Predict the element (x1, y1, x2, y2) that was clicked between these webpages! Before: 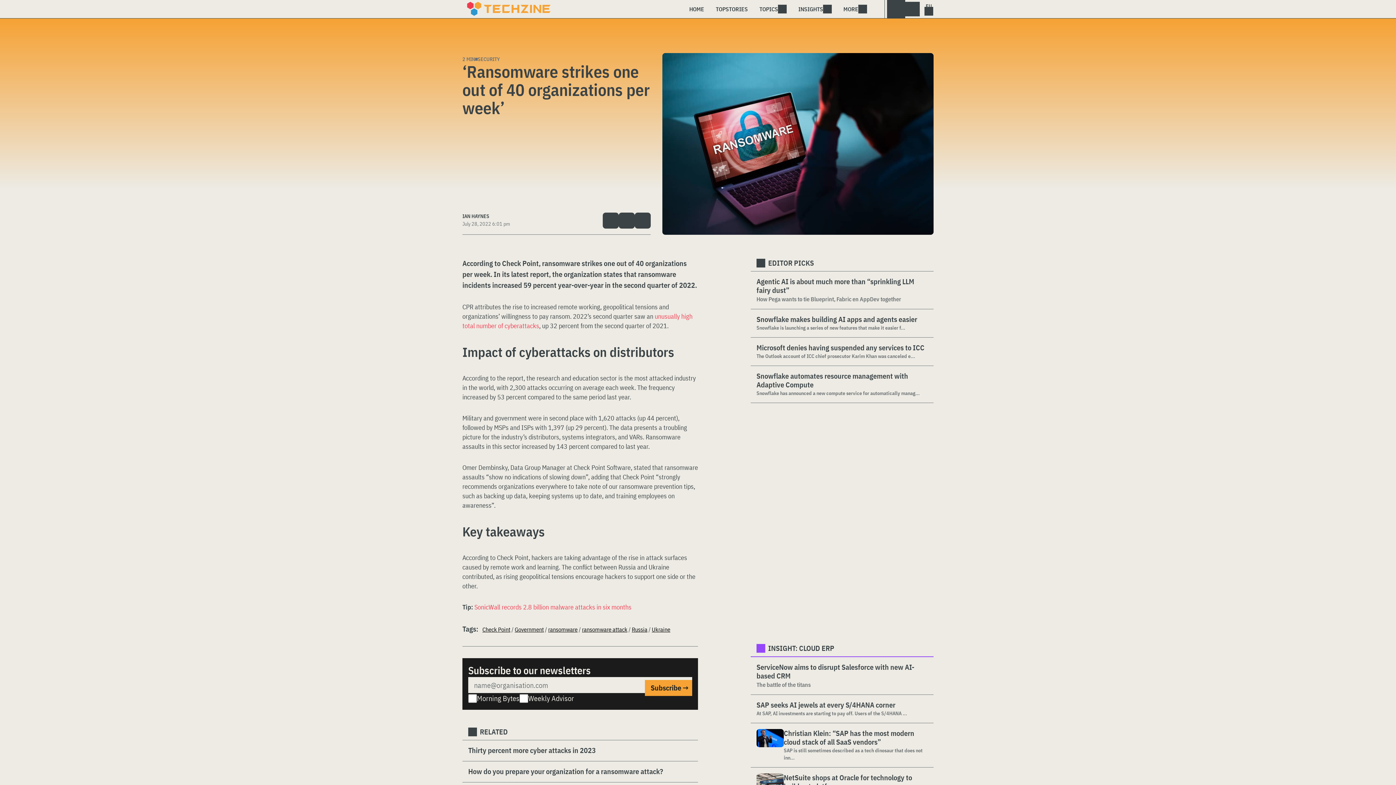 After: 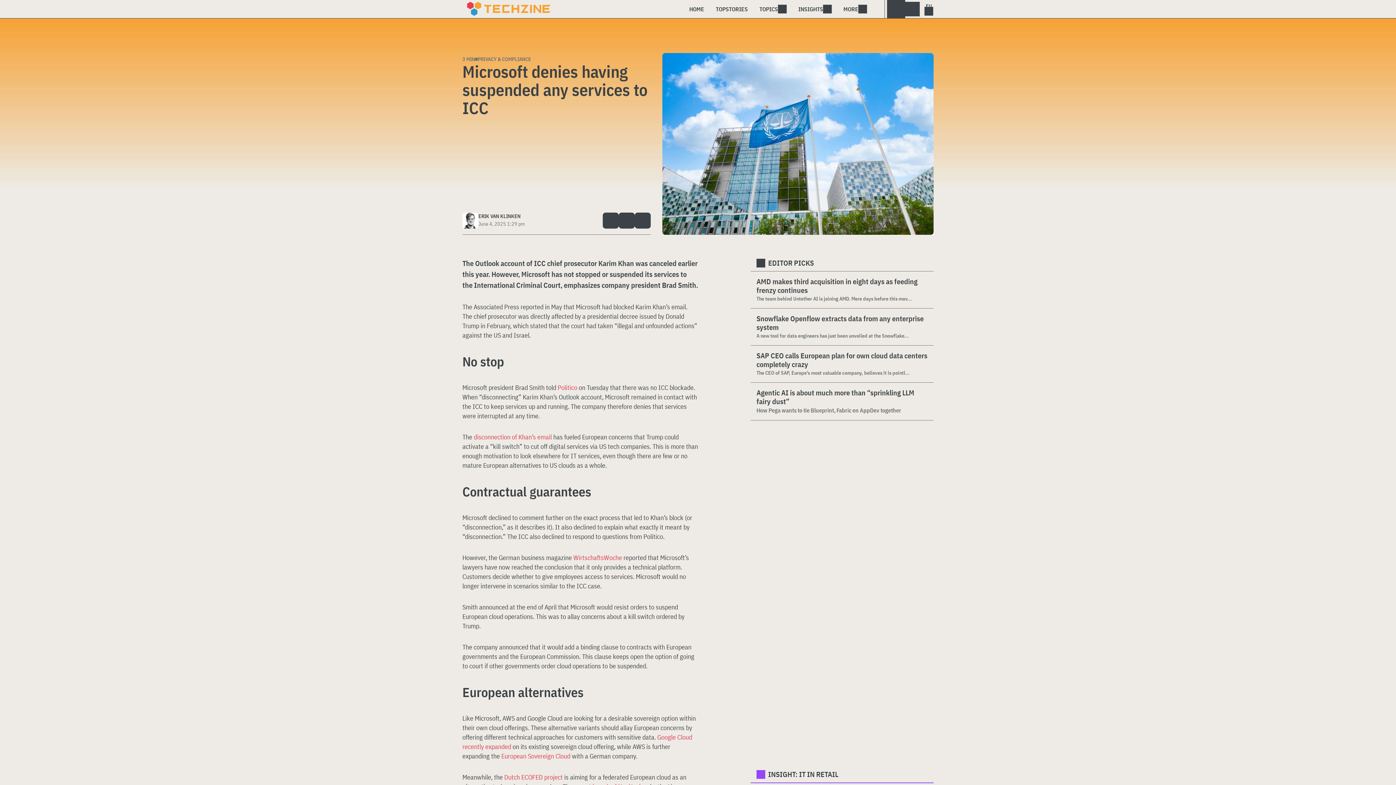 Action: bbox: (756, 343, 928, 352) label: Microsoft denies having suspended any services to ICC